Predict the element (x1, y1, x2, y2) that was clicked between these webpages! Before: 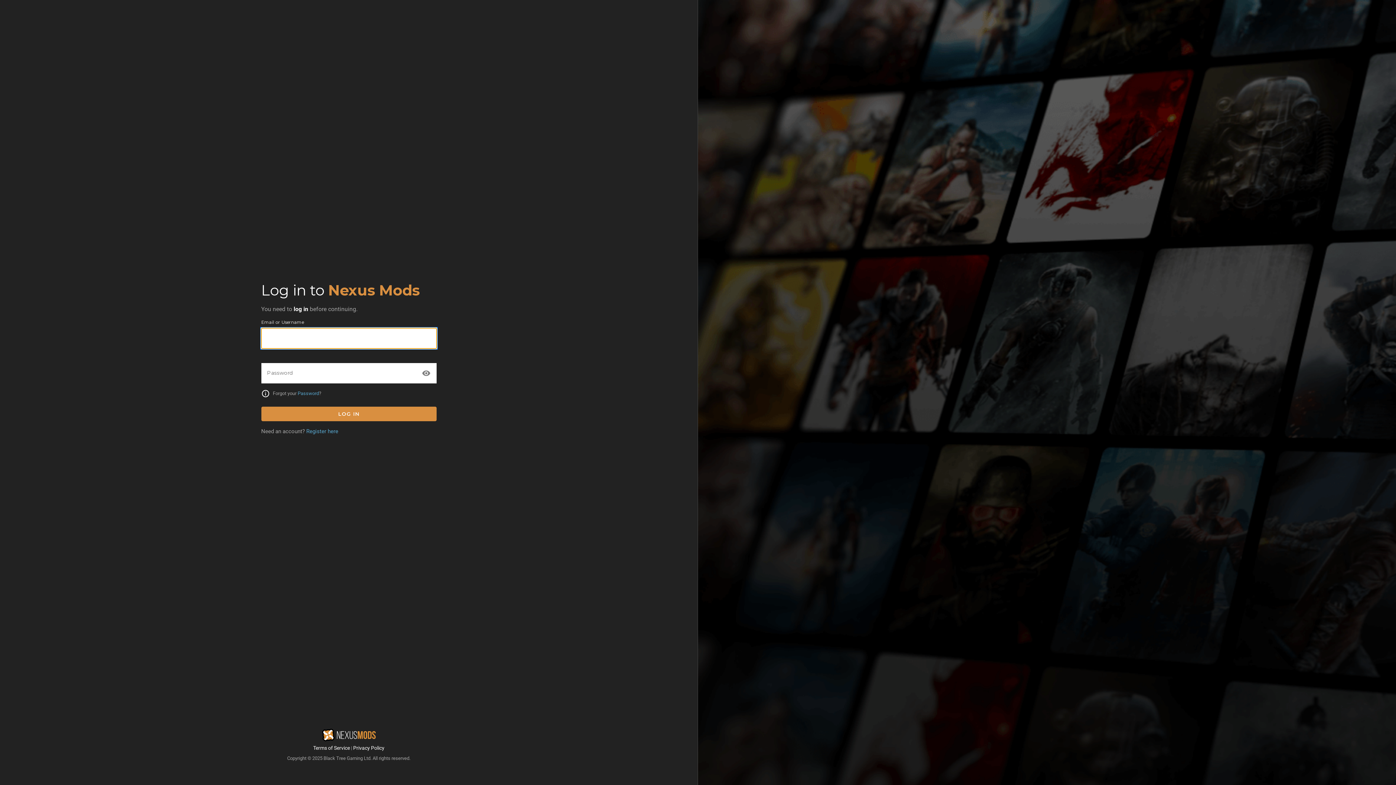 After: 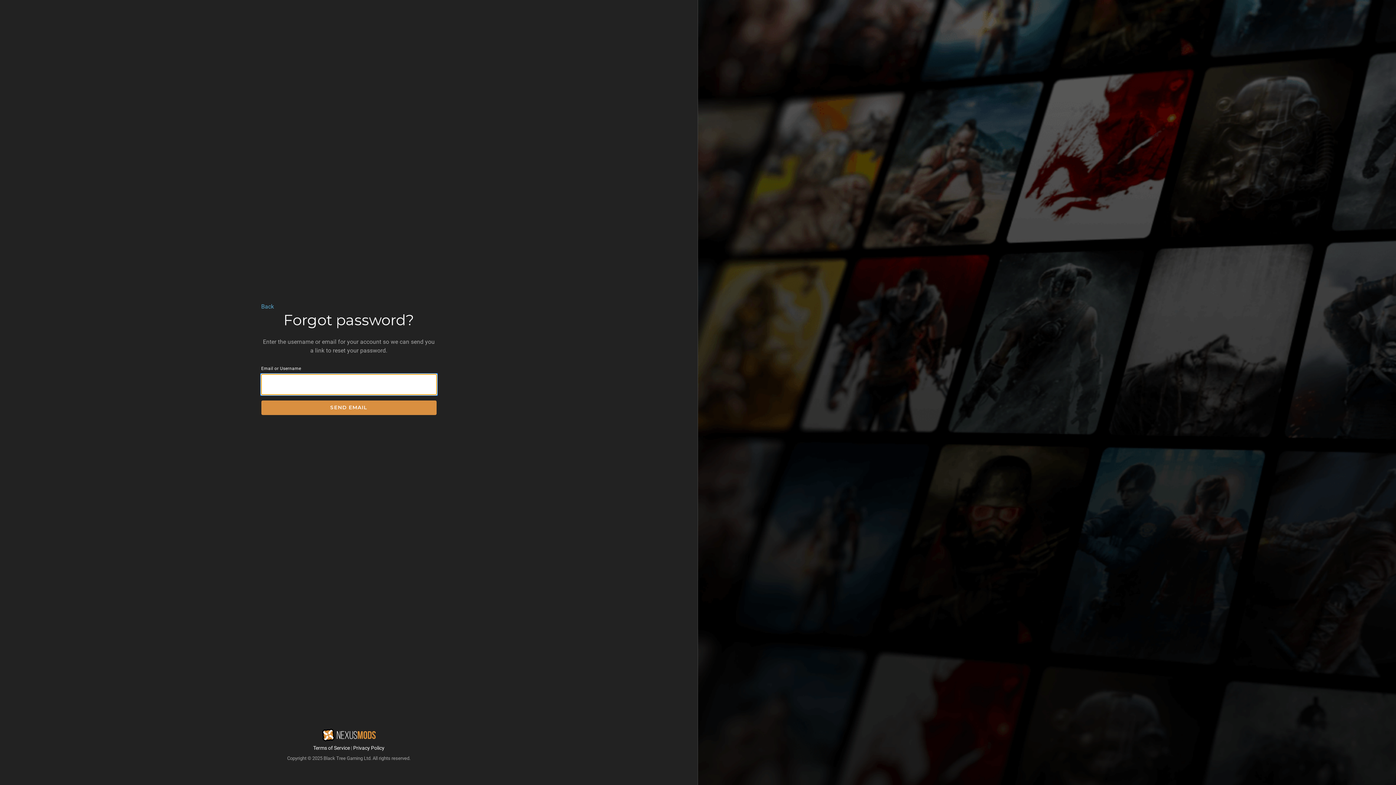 Action: label: Password bbox: (297, 390, 319, 396)